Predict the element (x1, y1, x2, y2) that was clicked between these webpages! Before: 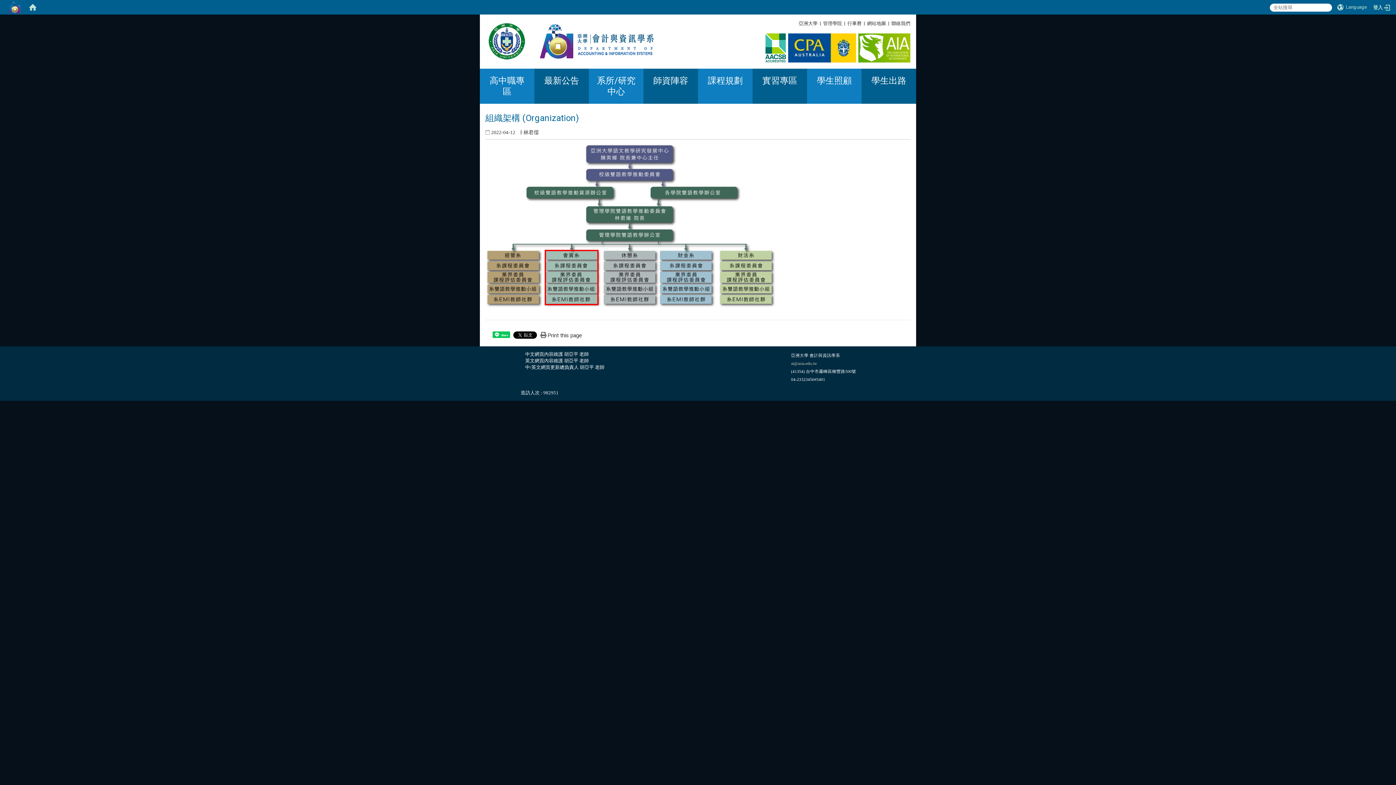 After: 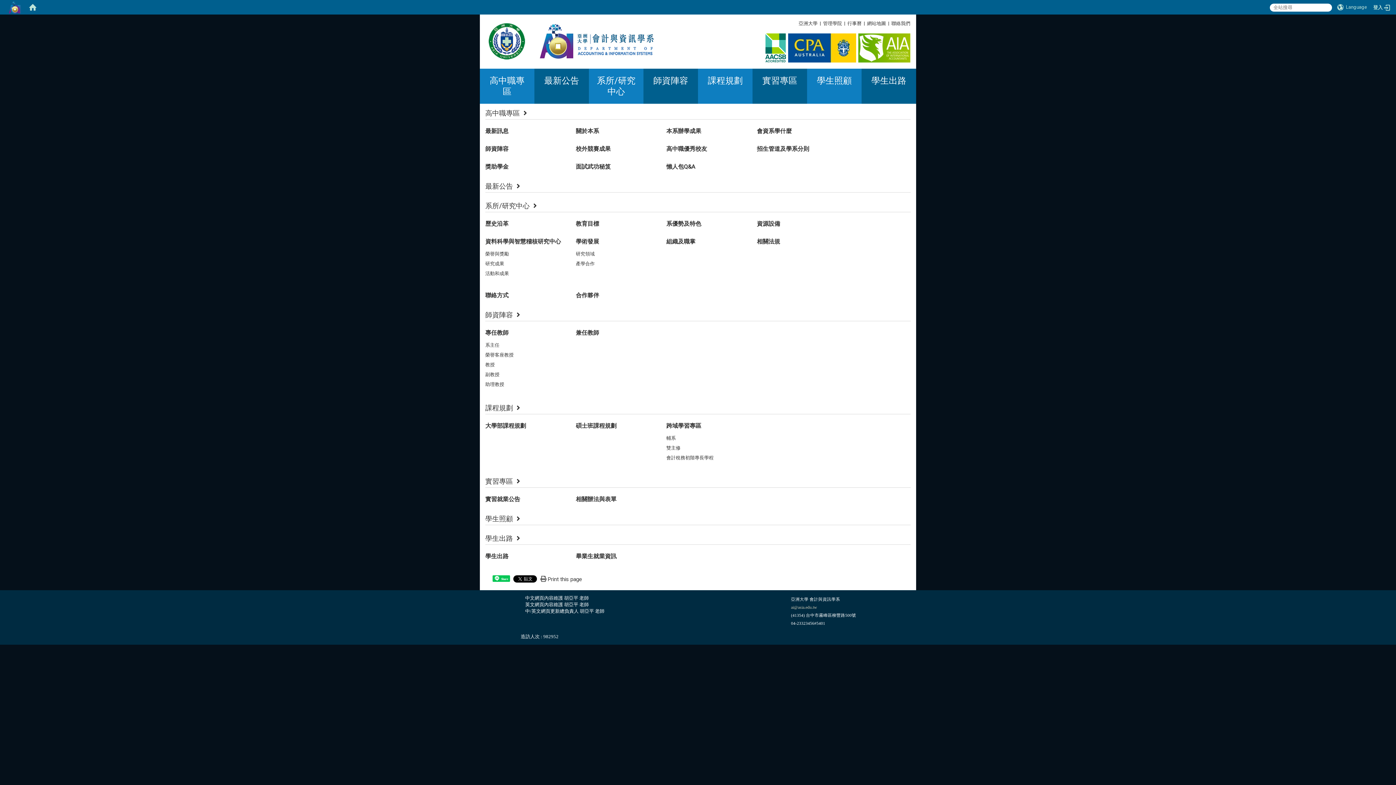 Action: bbox: (867, 20, 886, 26) label: 網站地圖